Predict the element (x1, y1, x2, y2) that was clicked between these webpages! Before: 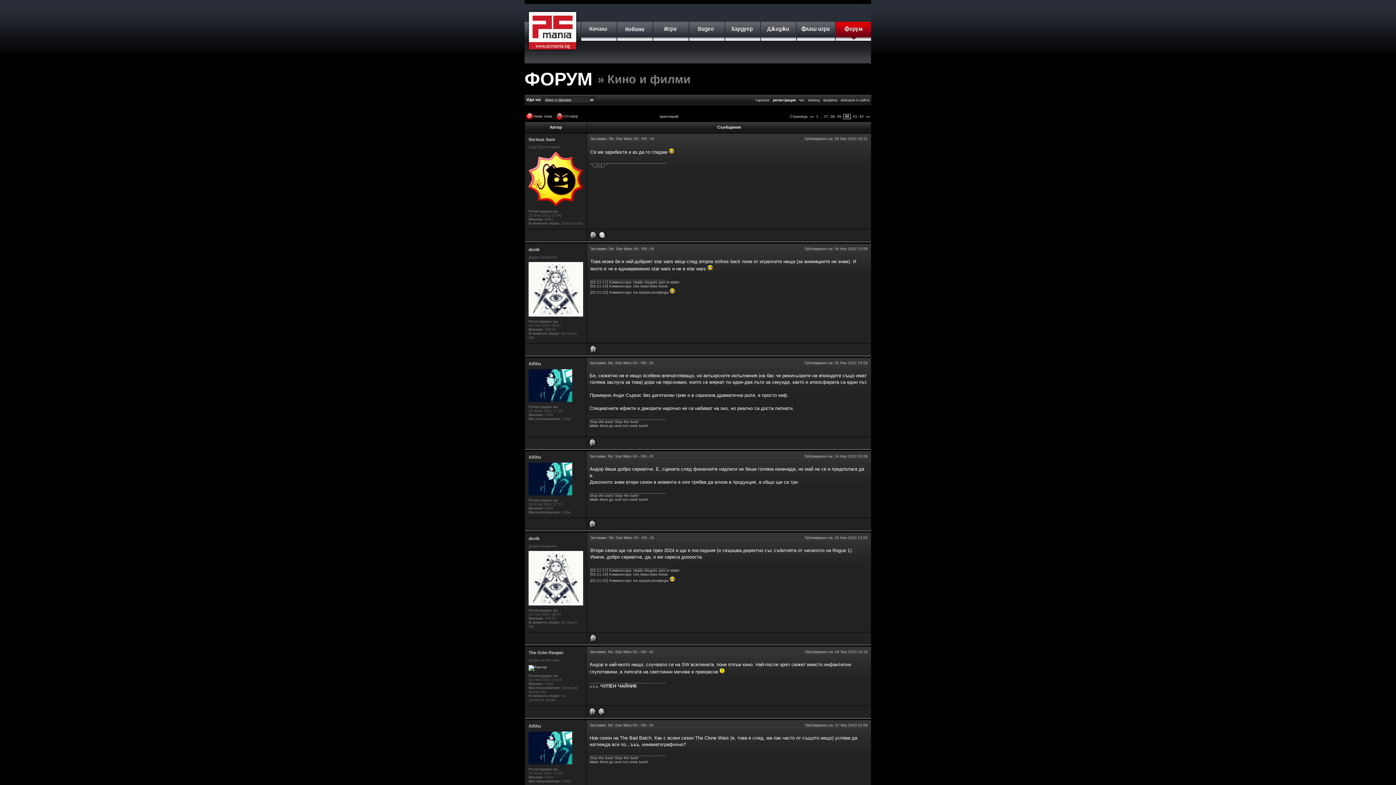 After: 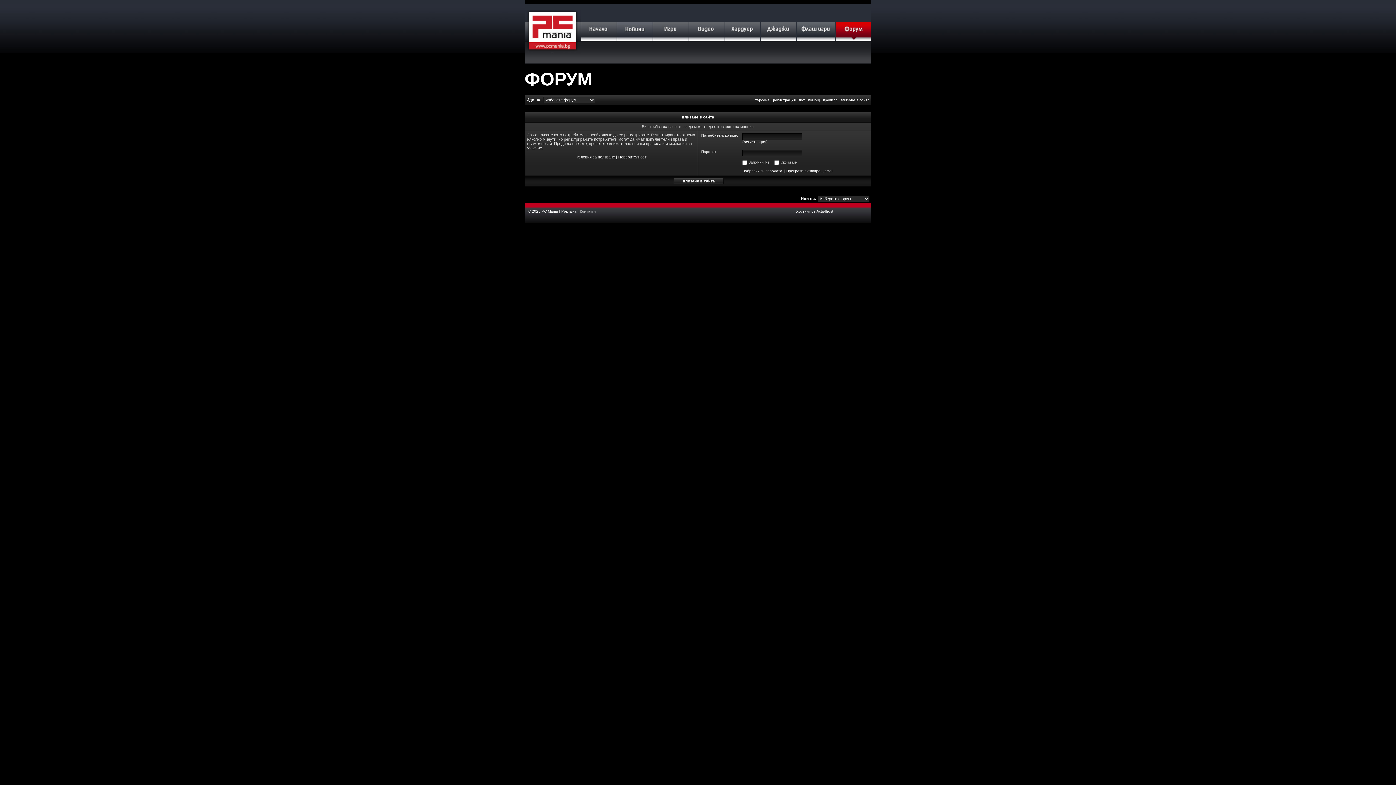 Action: bbox: (555, 114, 563, 118)